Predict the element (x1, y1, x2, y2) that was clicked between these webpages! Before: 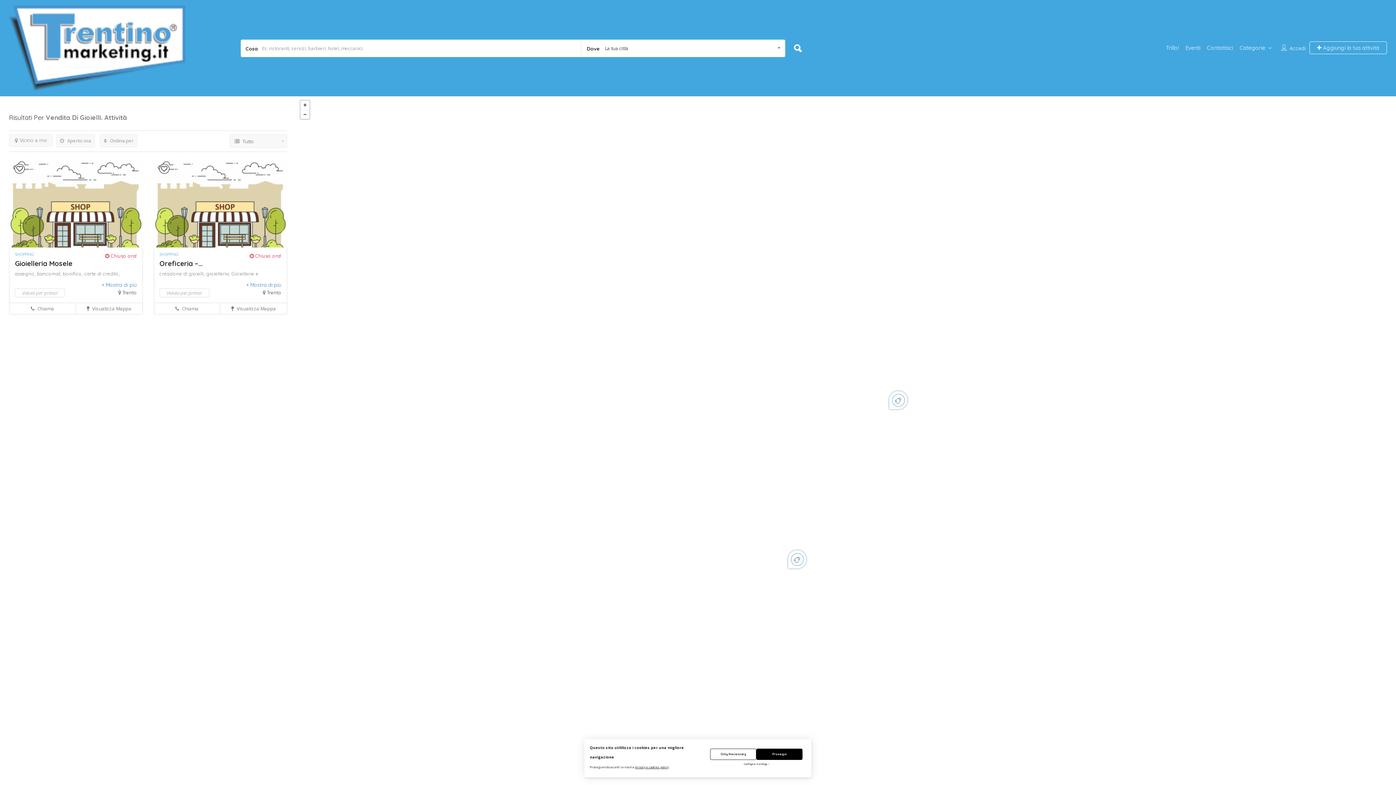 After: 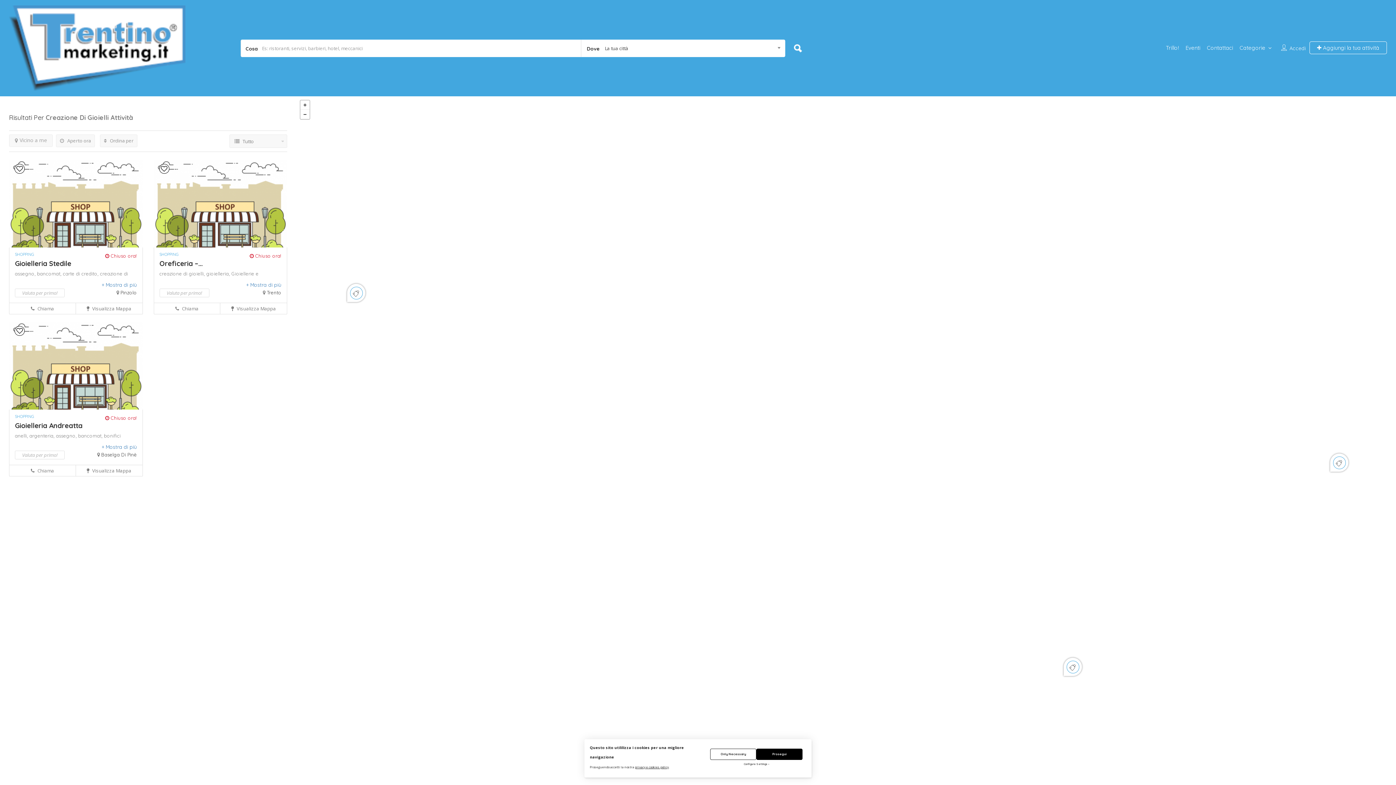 Action: bbox: (159, 271, 206, 276) label: creazione di gioielli, 